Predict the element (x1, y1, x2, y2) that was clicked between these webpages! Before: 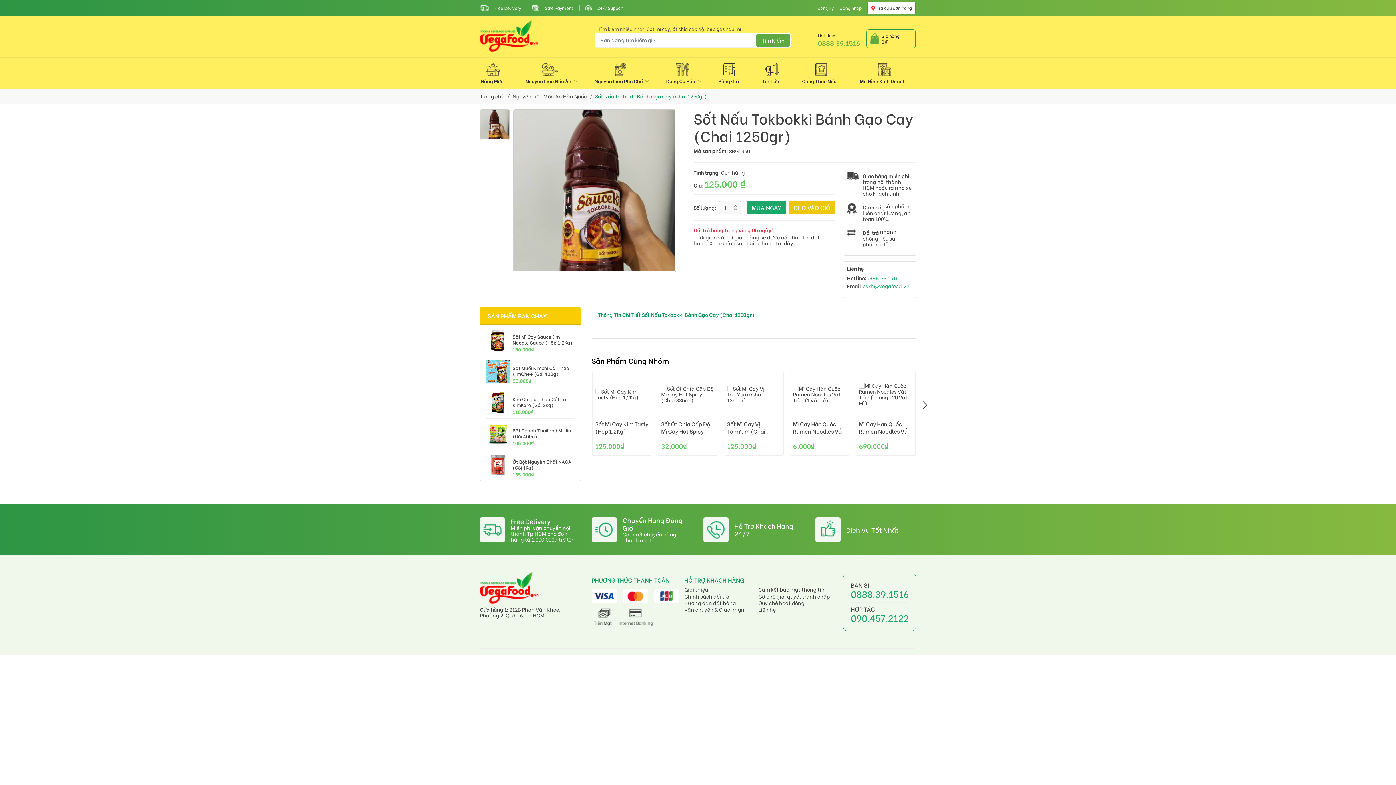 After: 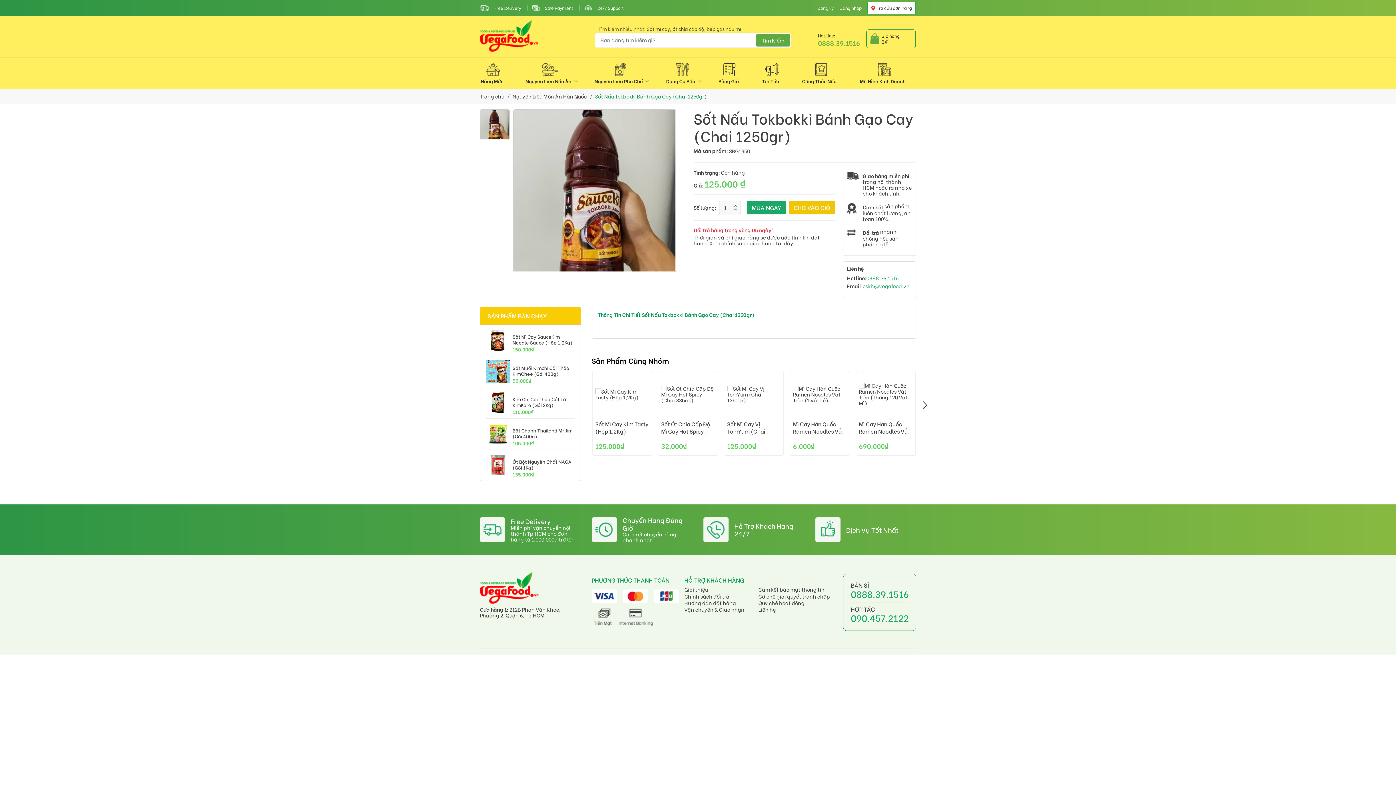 Action: bbox: (862, 283, 909, 289) label: cskh@vegafood.vn